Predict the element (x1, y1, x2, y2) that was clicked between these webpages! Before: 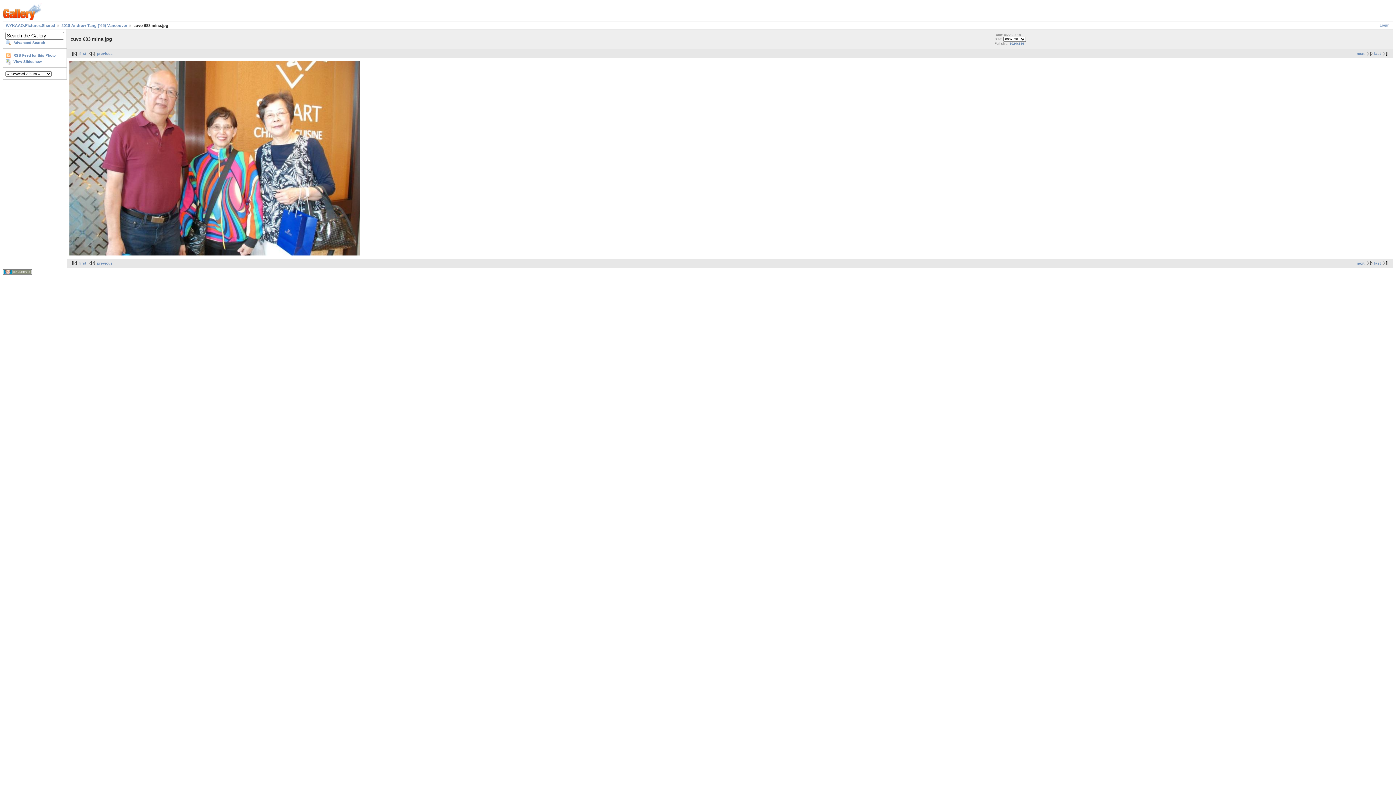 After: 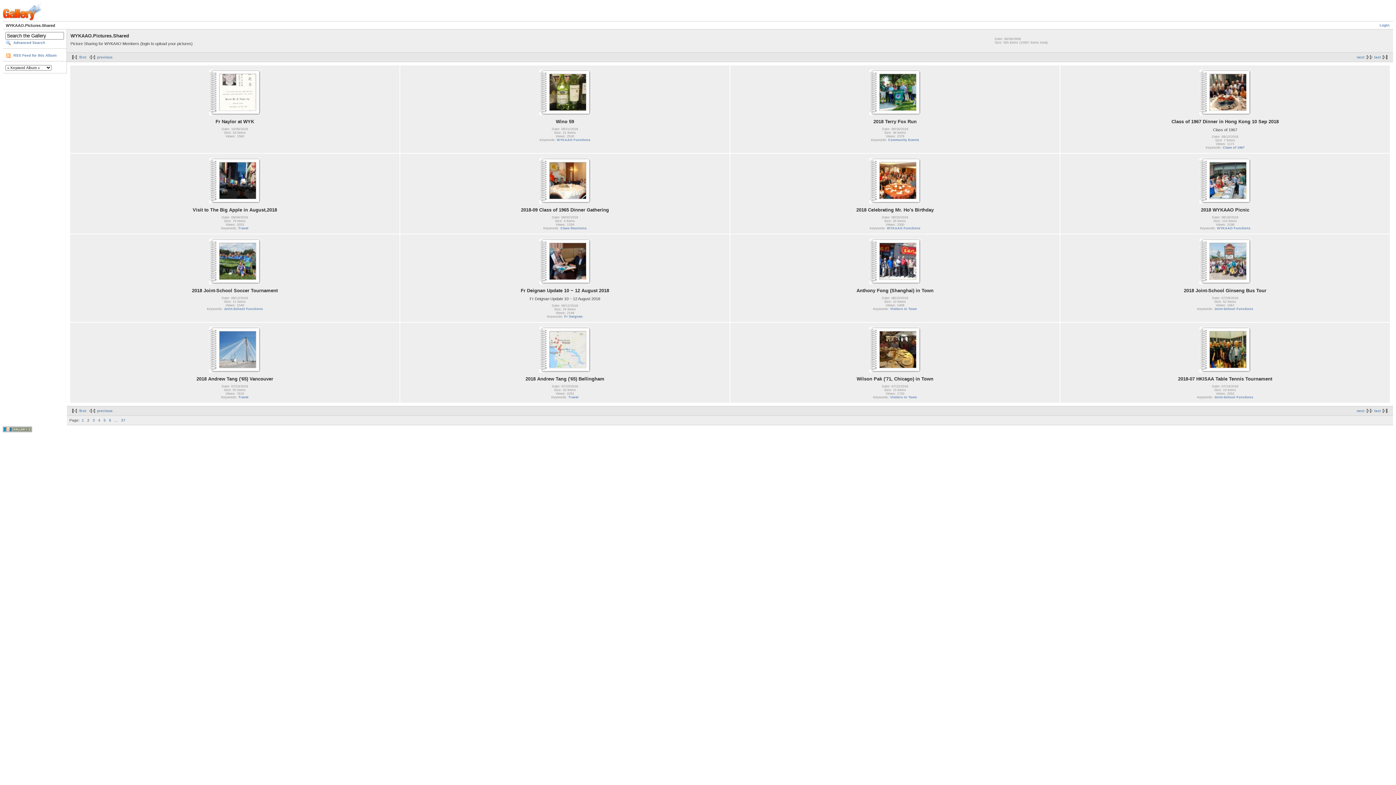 Action: bbox: (5, 23, 55, 27) label: WYKAAO.Pictures.Shared